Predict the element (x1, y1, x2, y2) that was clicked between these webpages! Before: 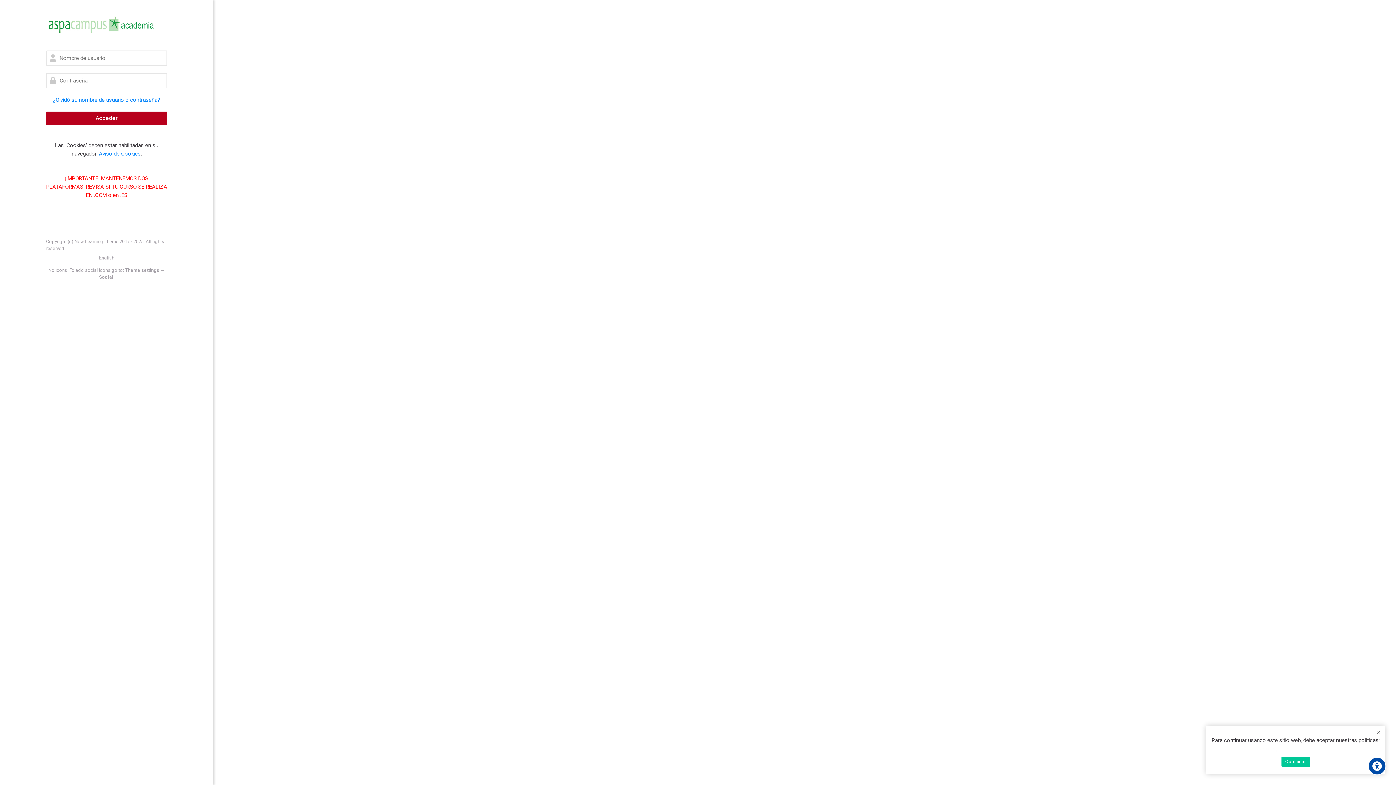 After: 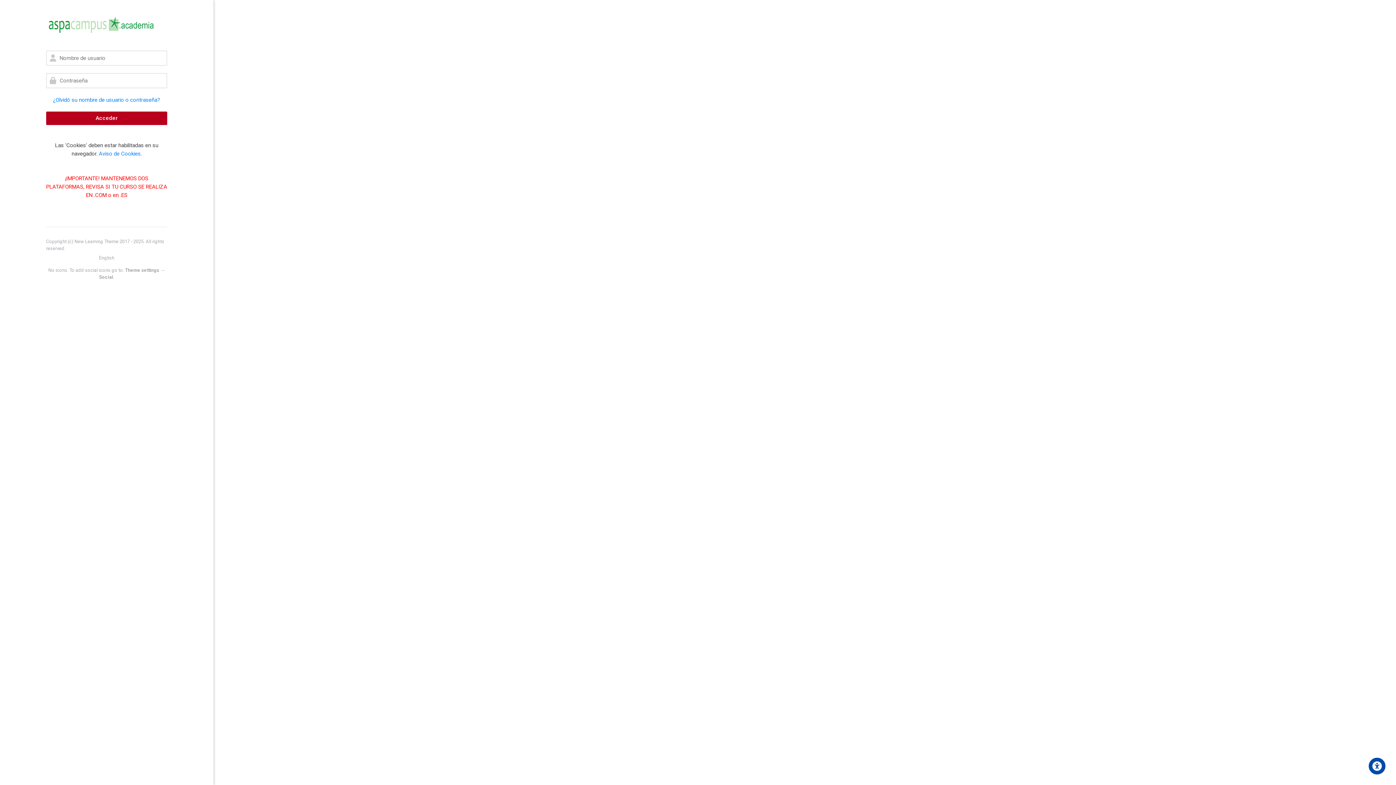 Action: bbox: (1370, 725, 1388, 740) label: x